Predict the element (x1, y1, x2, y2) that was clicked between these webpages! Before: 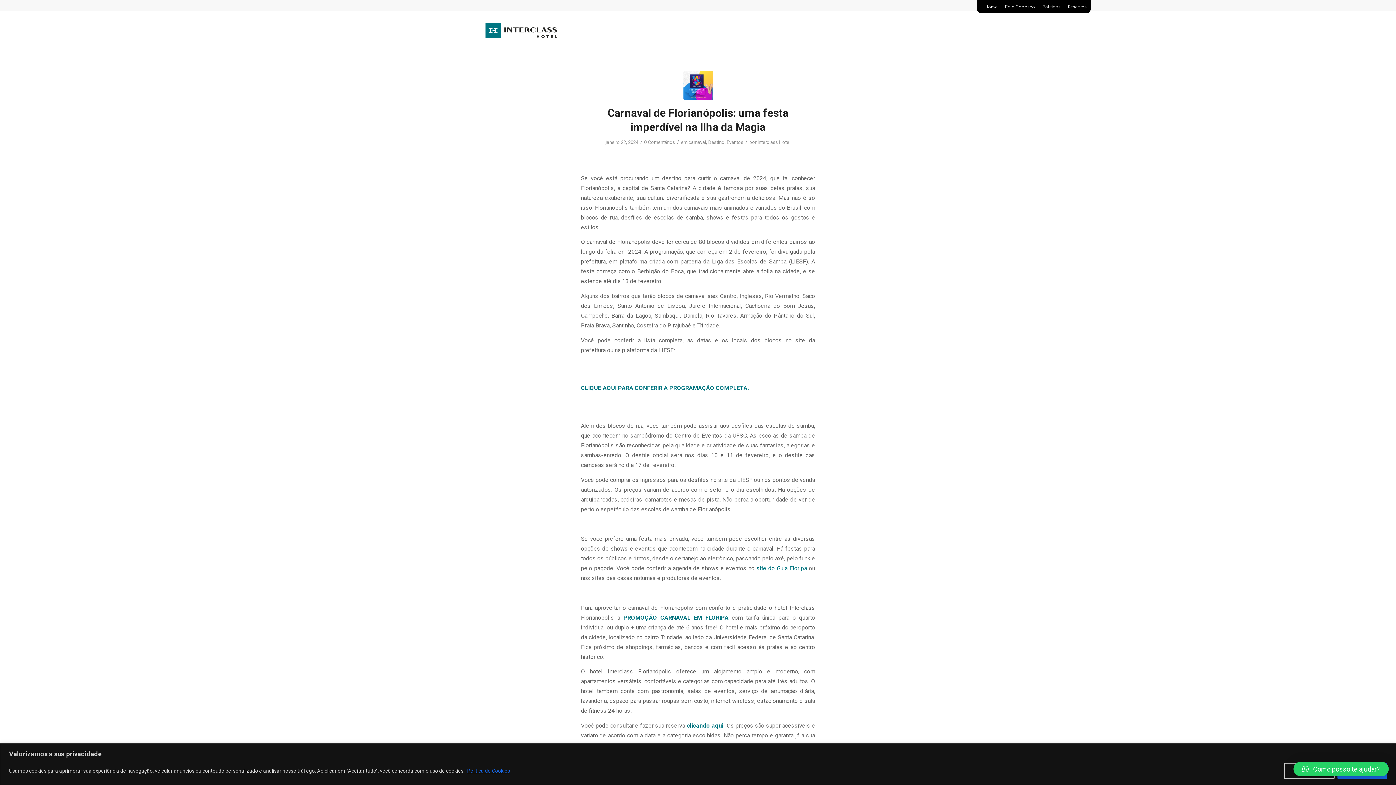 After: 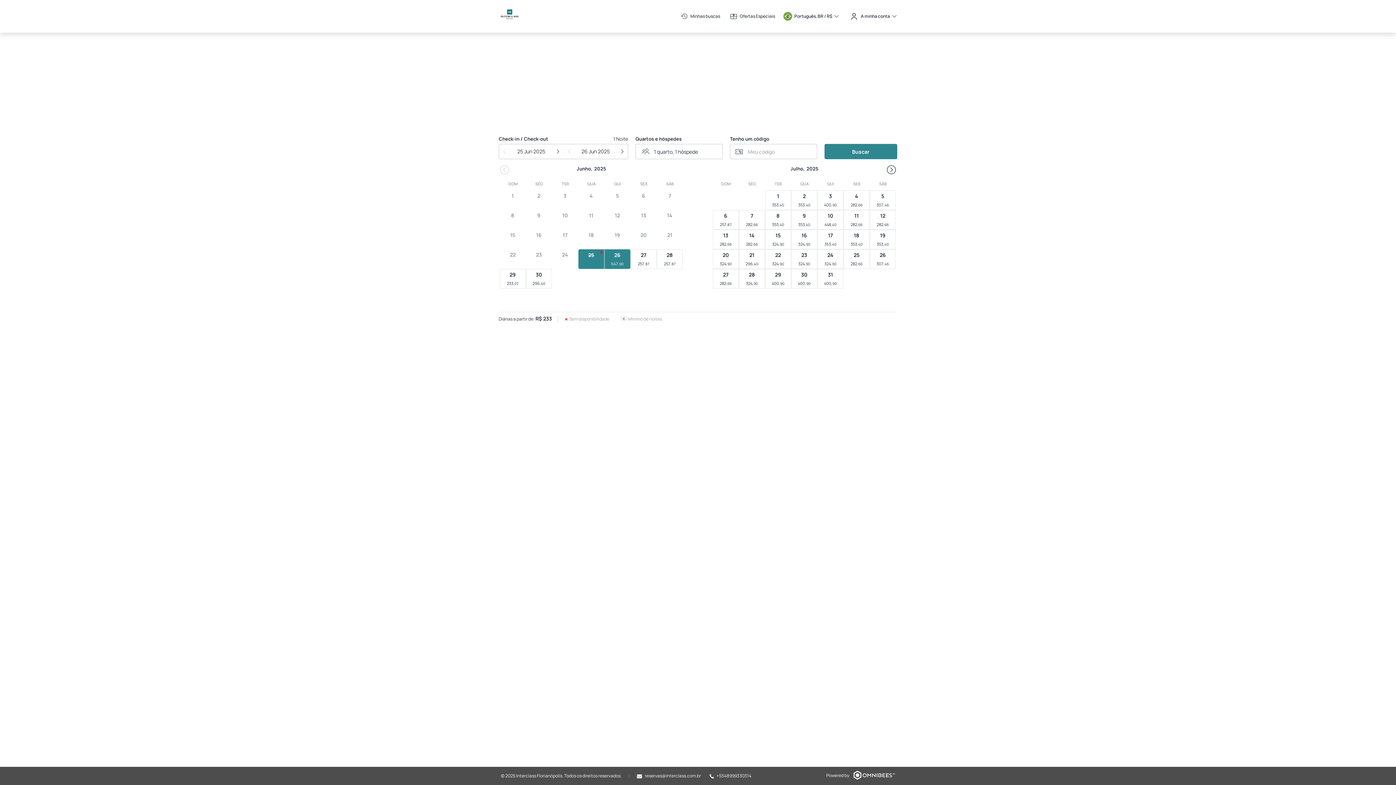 Action: bbox: (686, 722, 723, 729) label: clicando aqui